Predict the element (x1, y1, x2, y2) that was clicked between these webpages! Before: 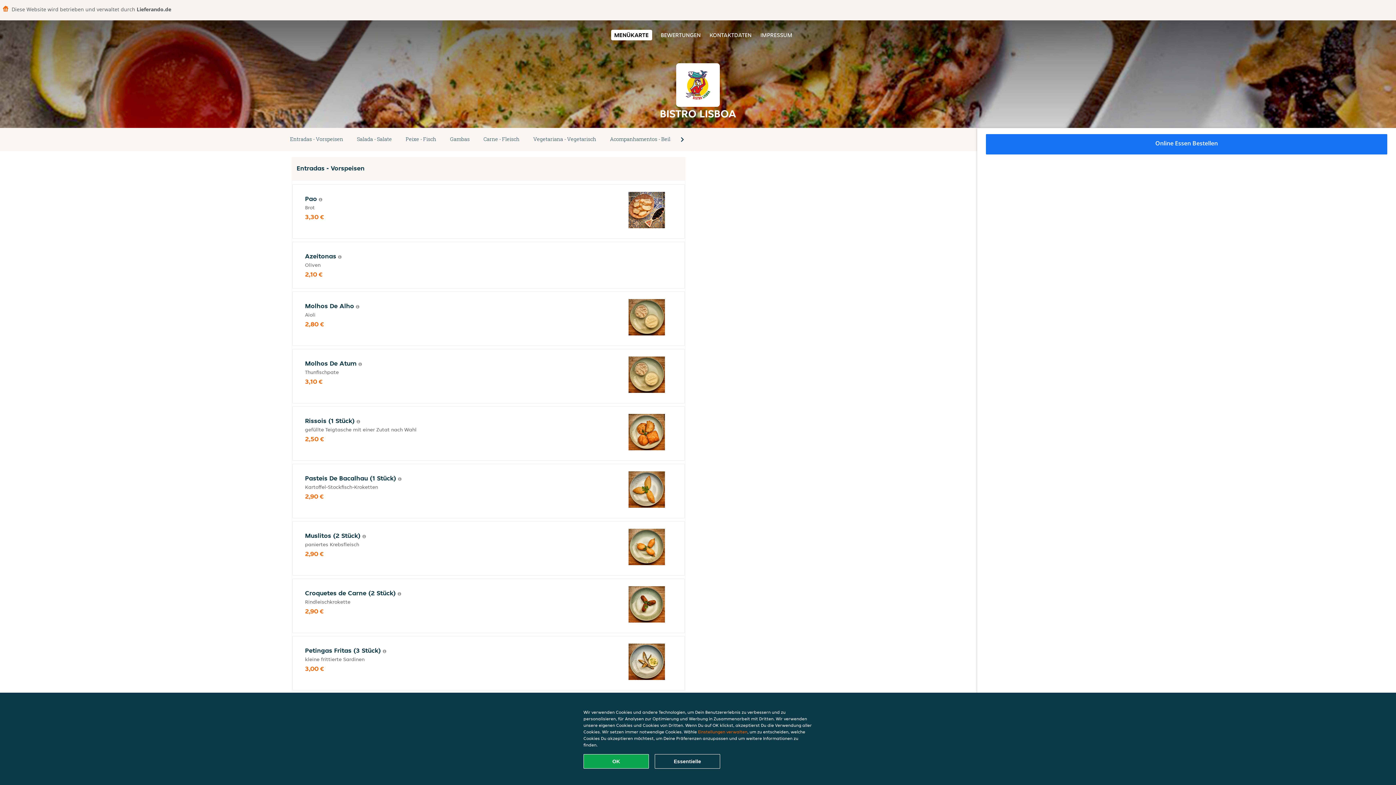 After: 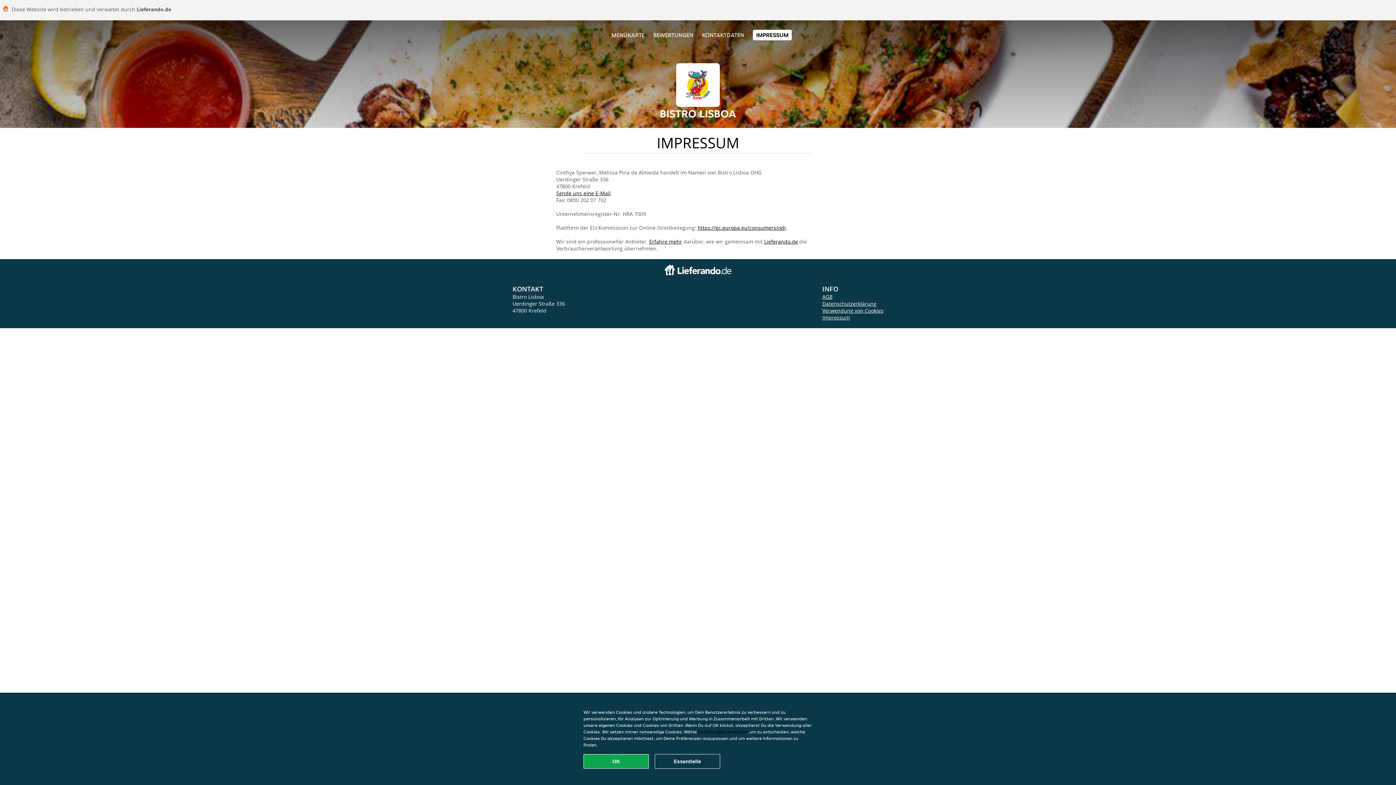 Action: bbox: (760, 31, 792, 38) label: IMPRESSUM